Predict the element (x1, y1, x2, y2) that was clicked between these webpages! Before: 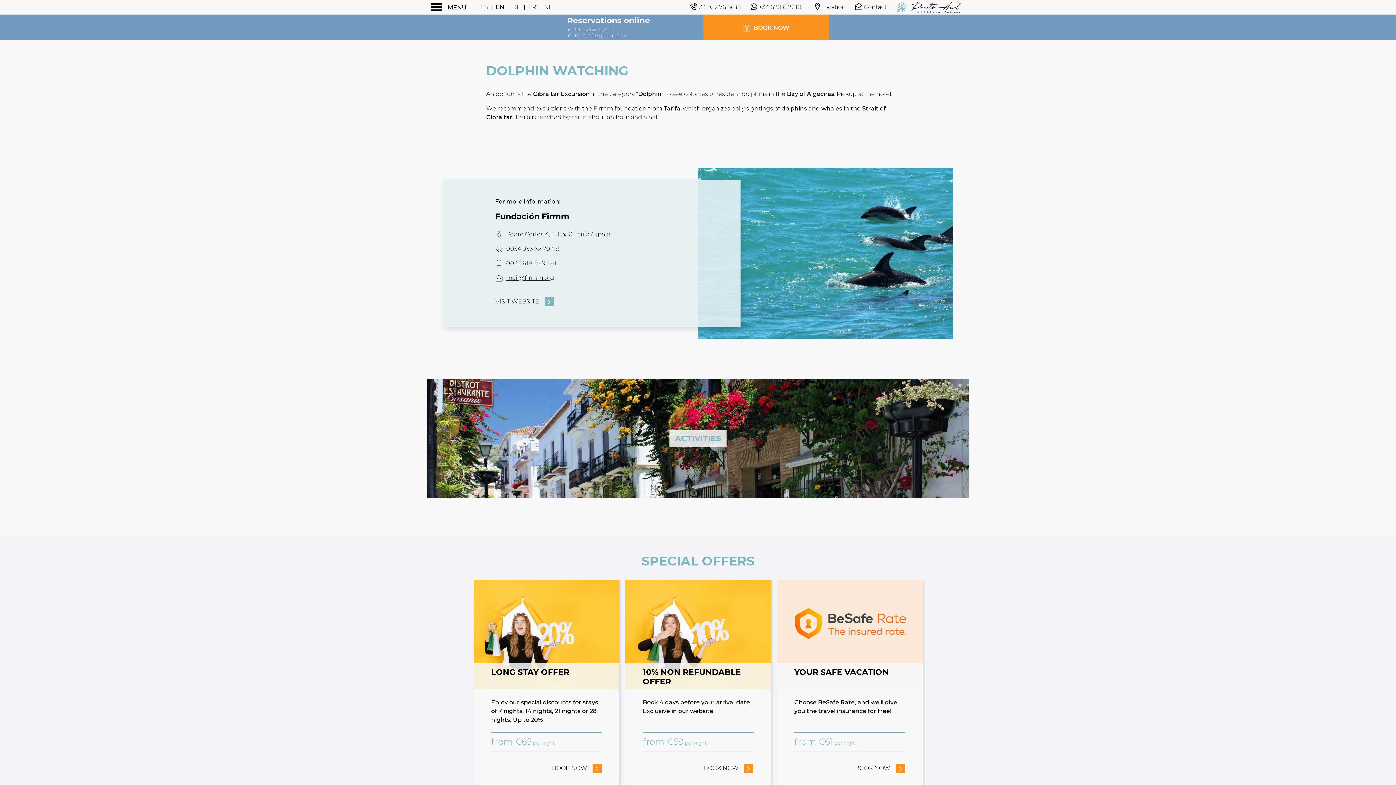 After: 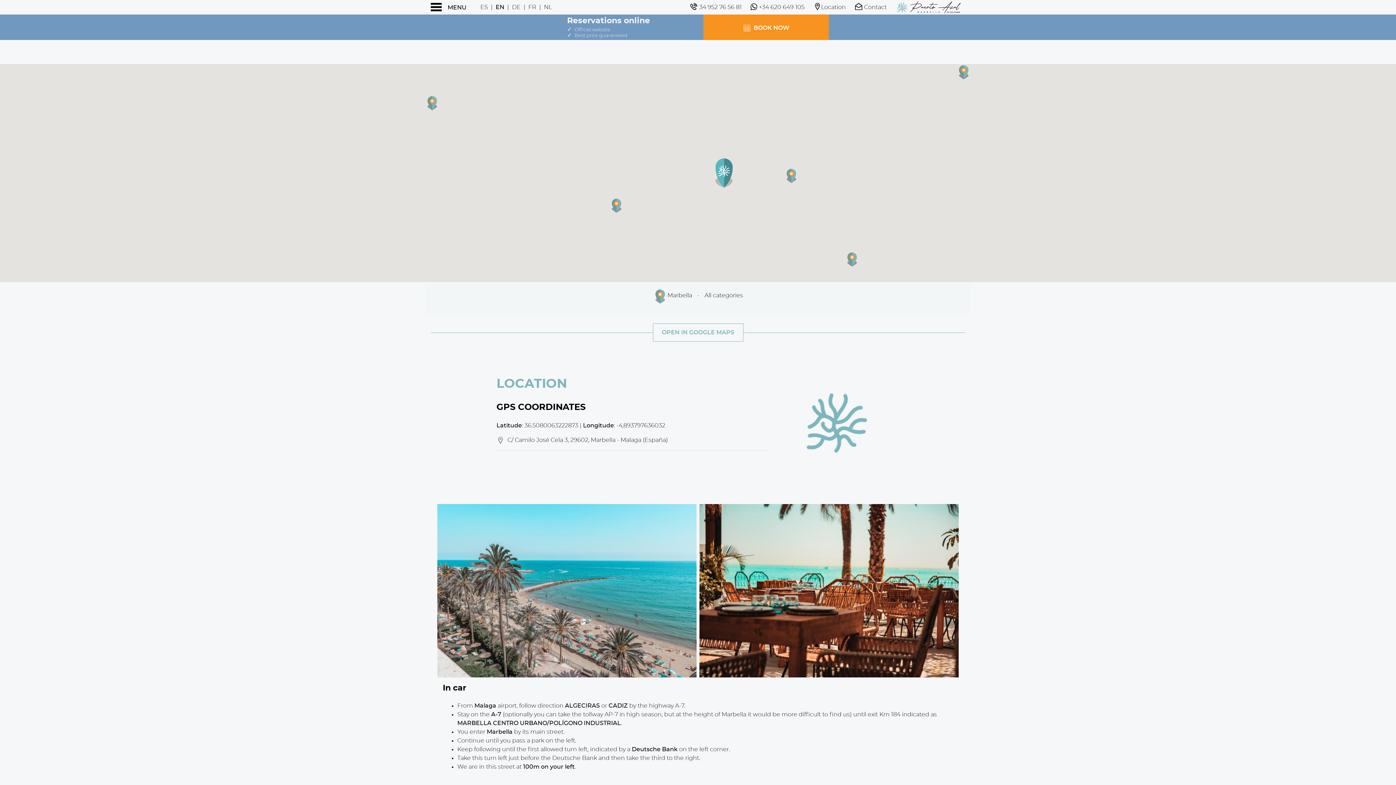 Action: bbox: (813, 2, 846, 11) label: Location